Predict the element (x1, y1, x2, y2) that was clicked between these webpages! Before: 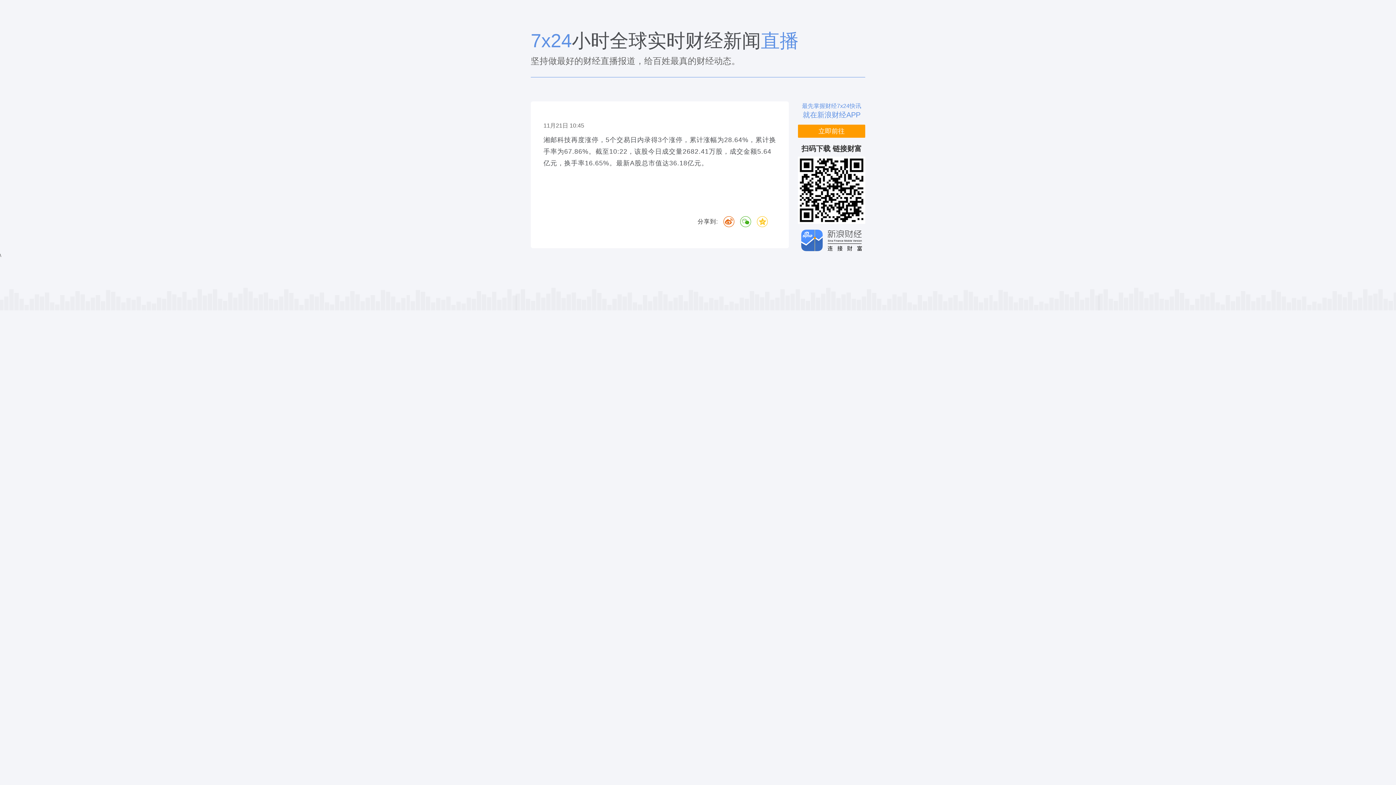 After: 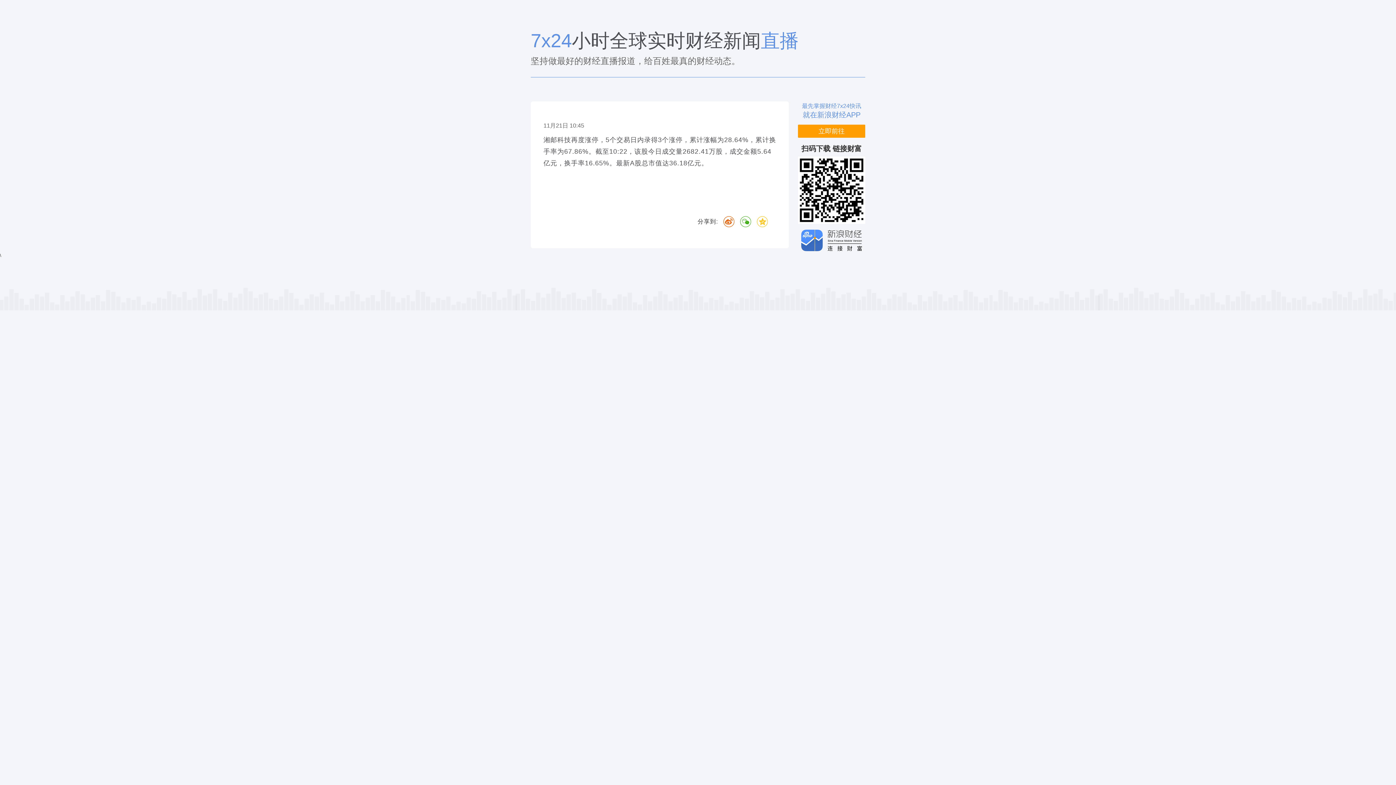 Action: label: QQ空间 bbox: (757, 216, 768, 227)